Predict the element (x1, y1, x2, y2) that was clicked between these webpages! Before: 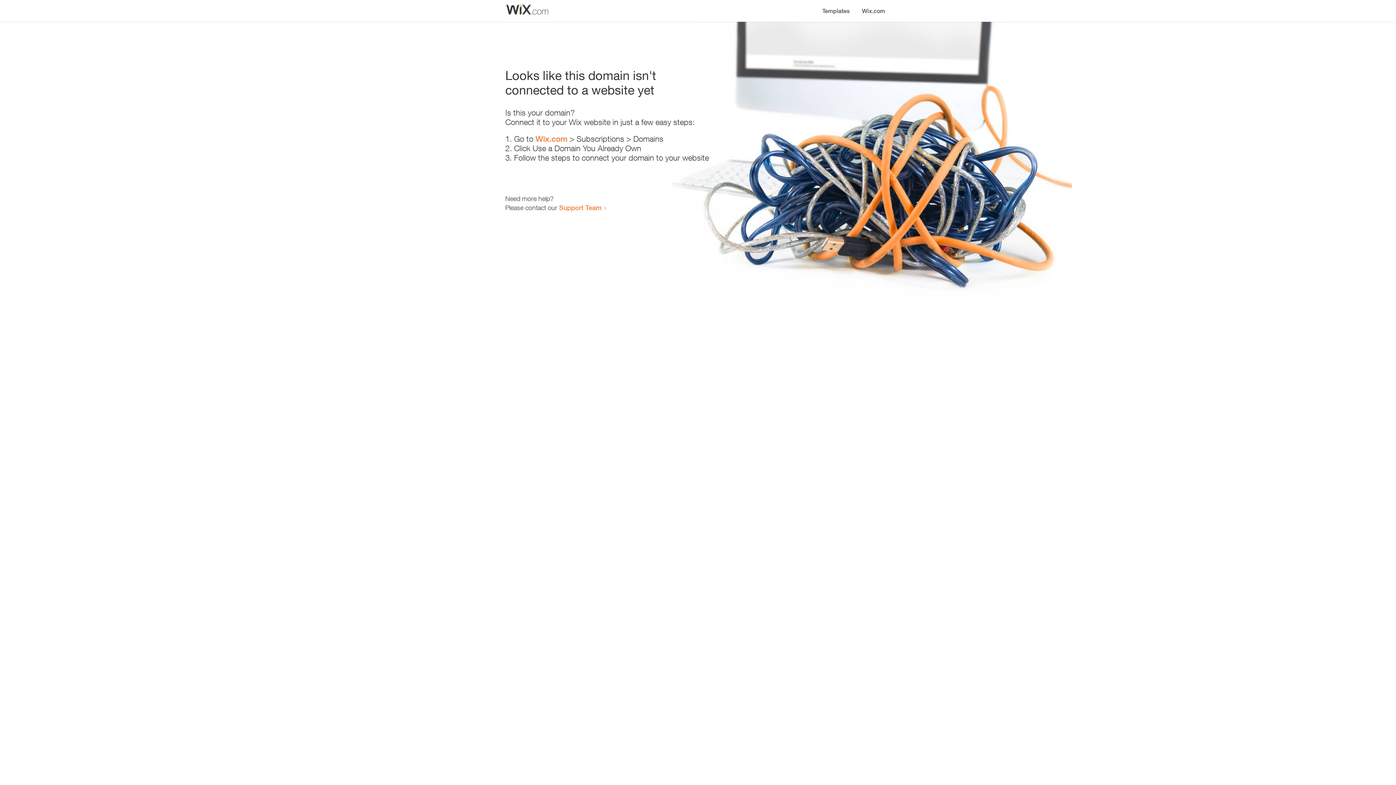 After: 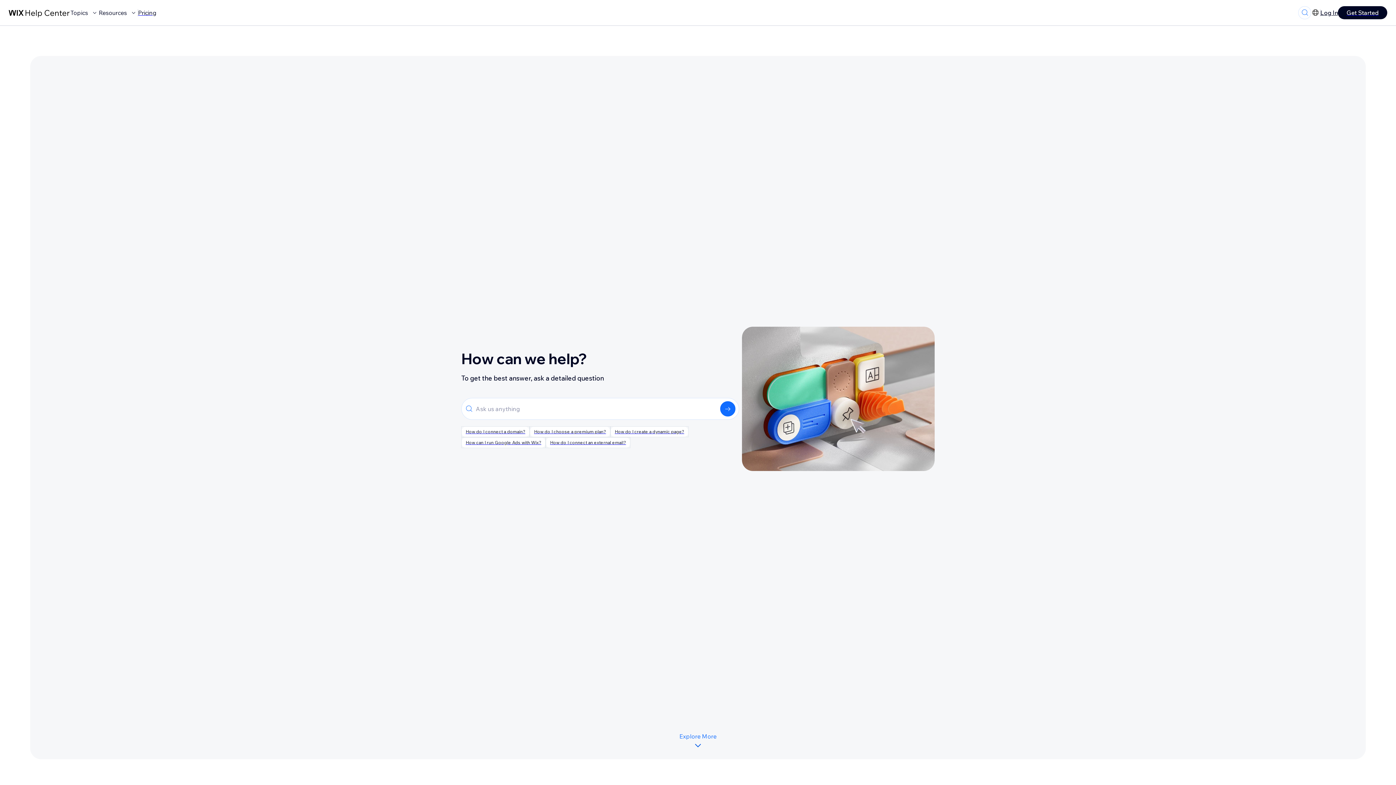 Action: bbox: (559, 203, 601, 211) label: Support Team